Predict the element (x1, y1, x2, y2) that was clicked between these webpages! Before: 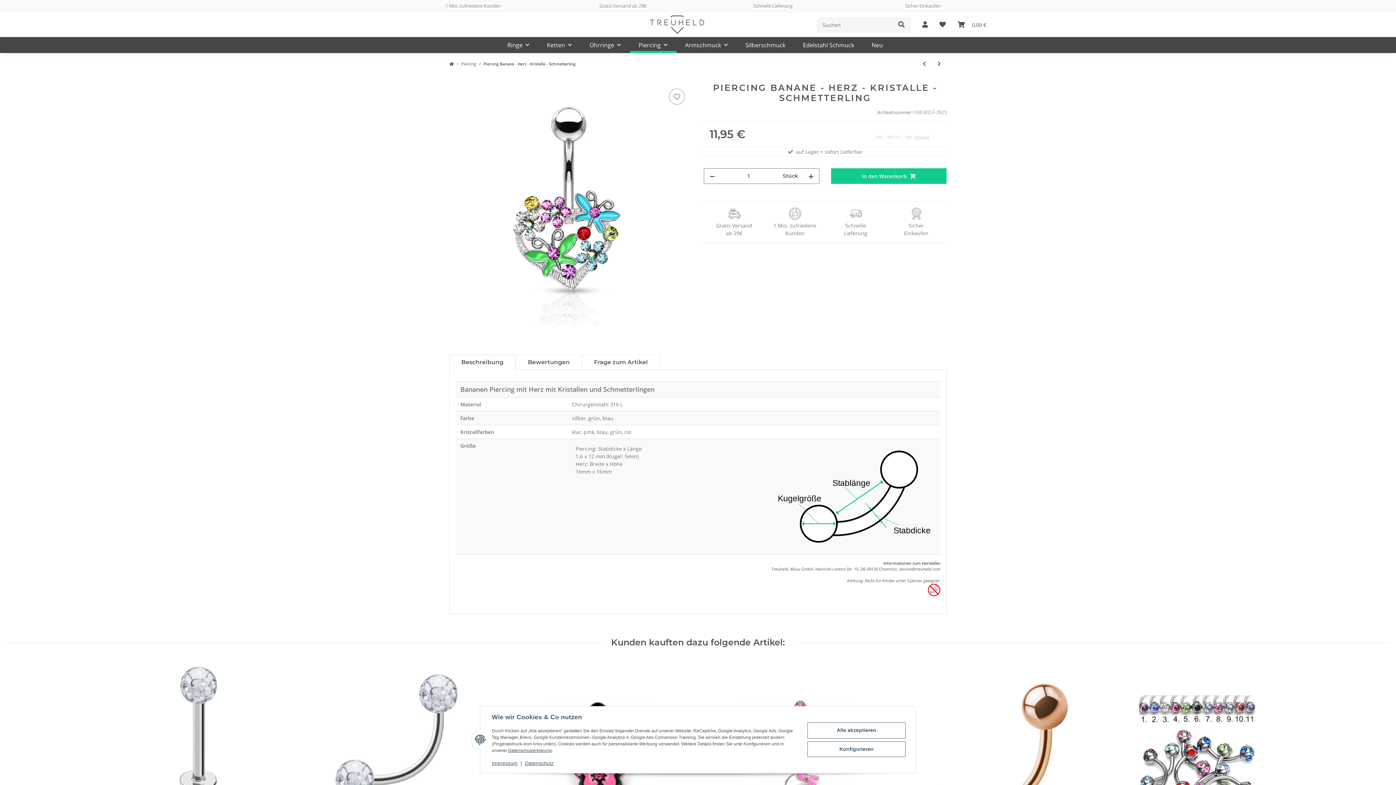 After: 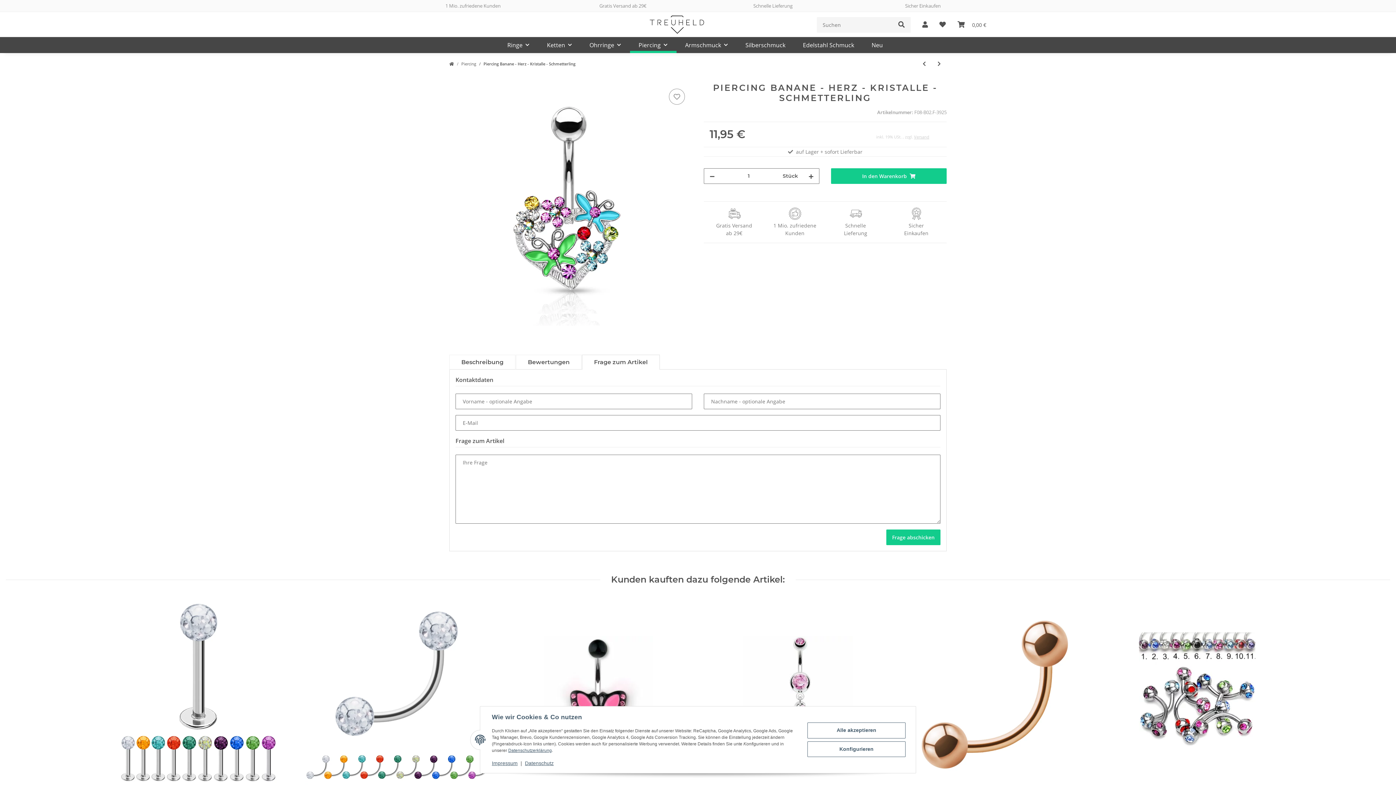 Action: label: Frage zum Artikel bbox: (582, 355, 660, 369)